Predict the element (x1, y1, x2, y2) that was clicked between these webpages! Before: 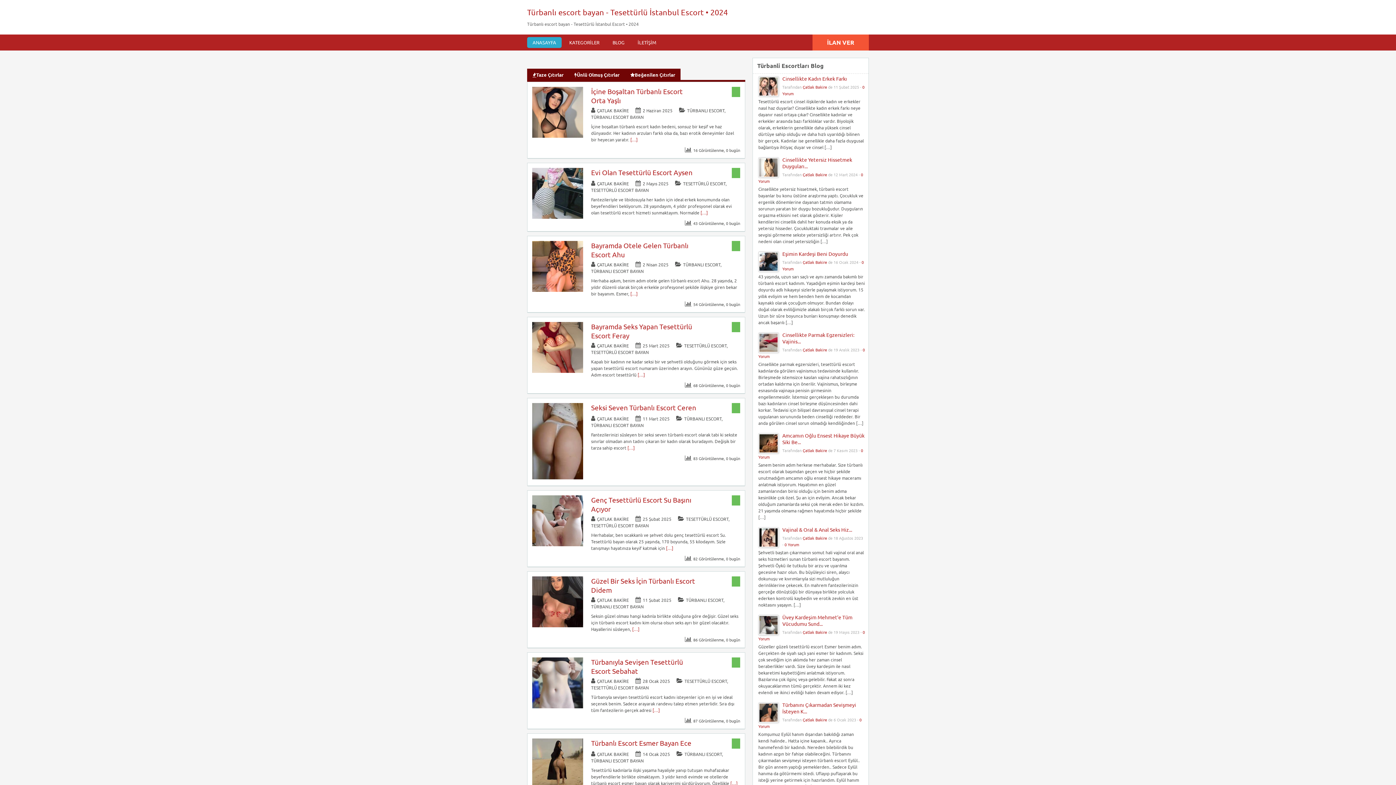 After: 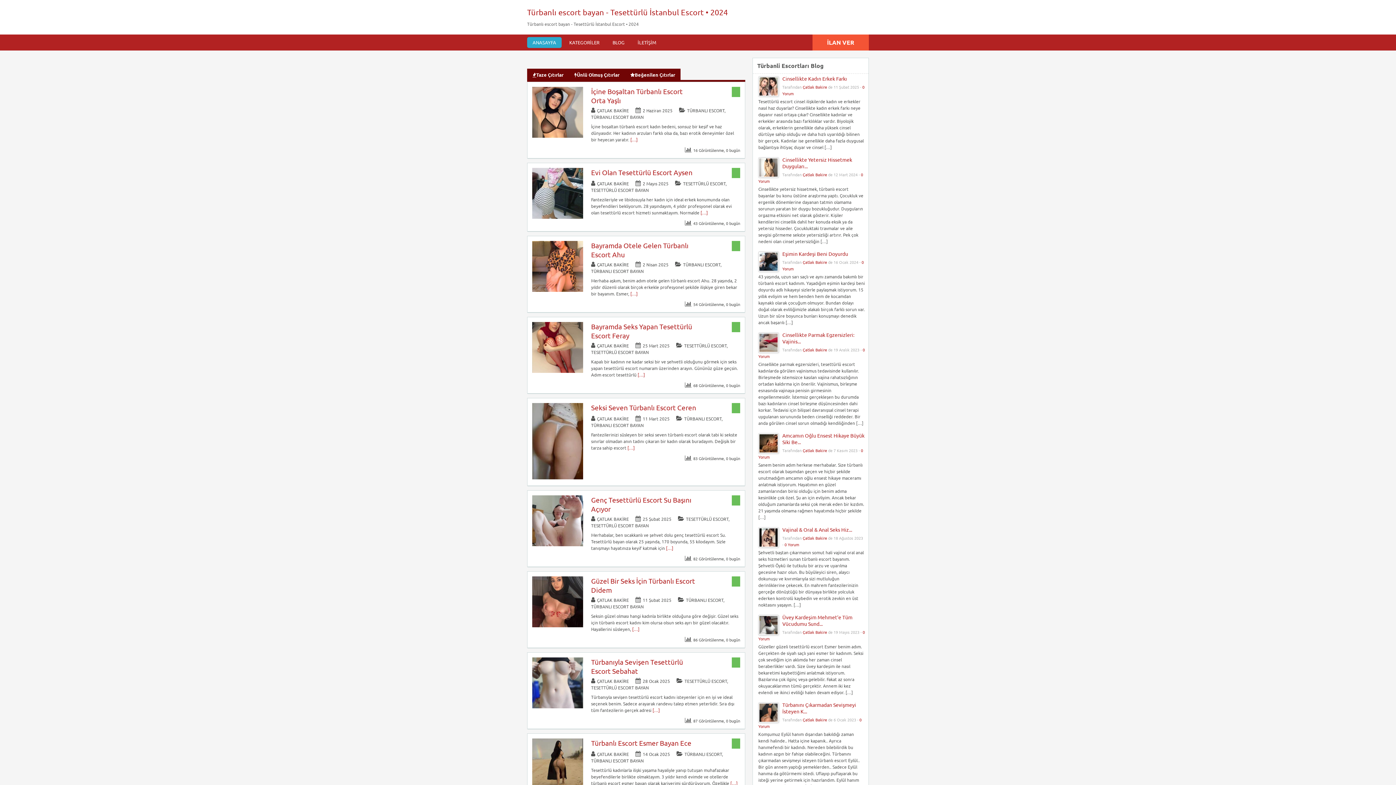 Action: label: Türbanlı escort bayan - Tesettürlü İstanbul Escort • 2024 bbox: (527, 7, 728, 16)